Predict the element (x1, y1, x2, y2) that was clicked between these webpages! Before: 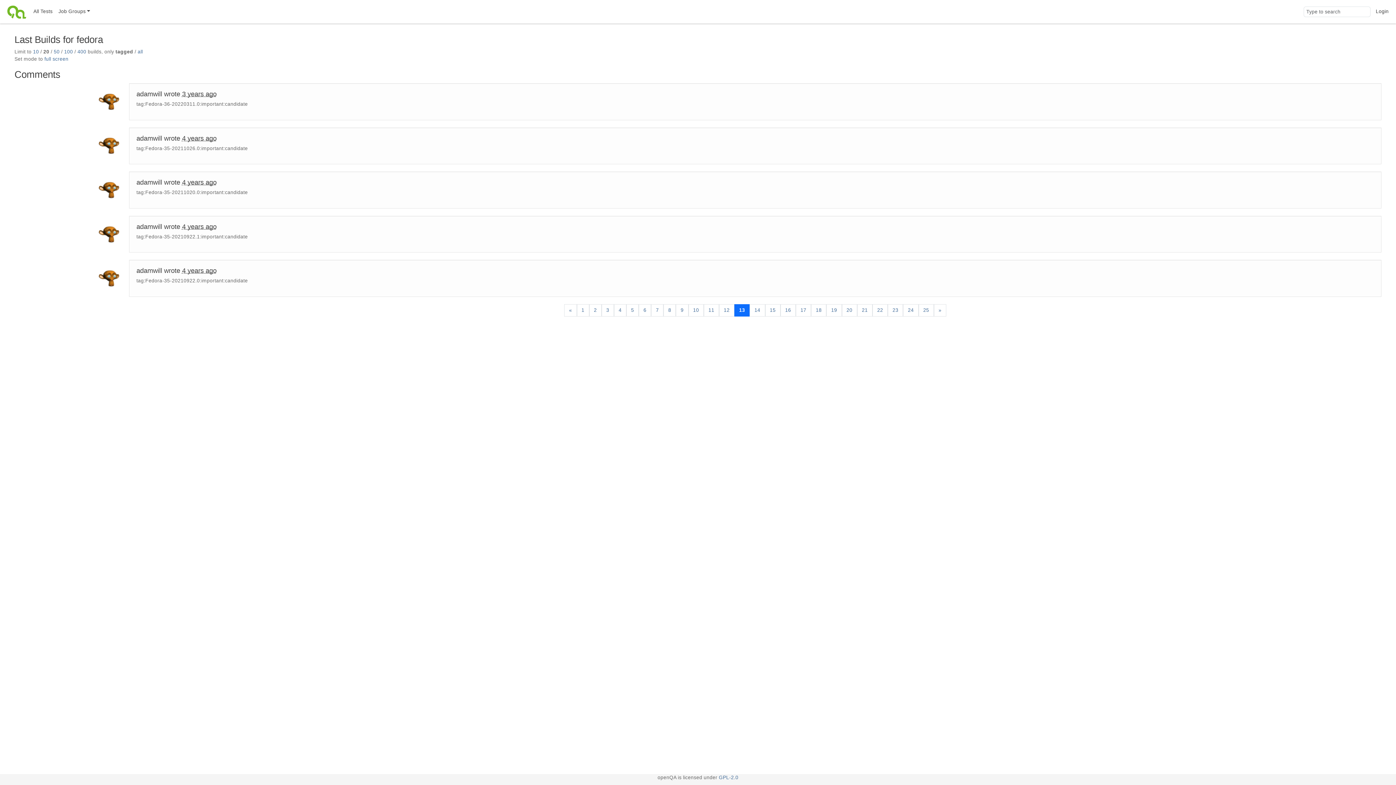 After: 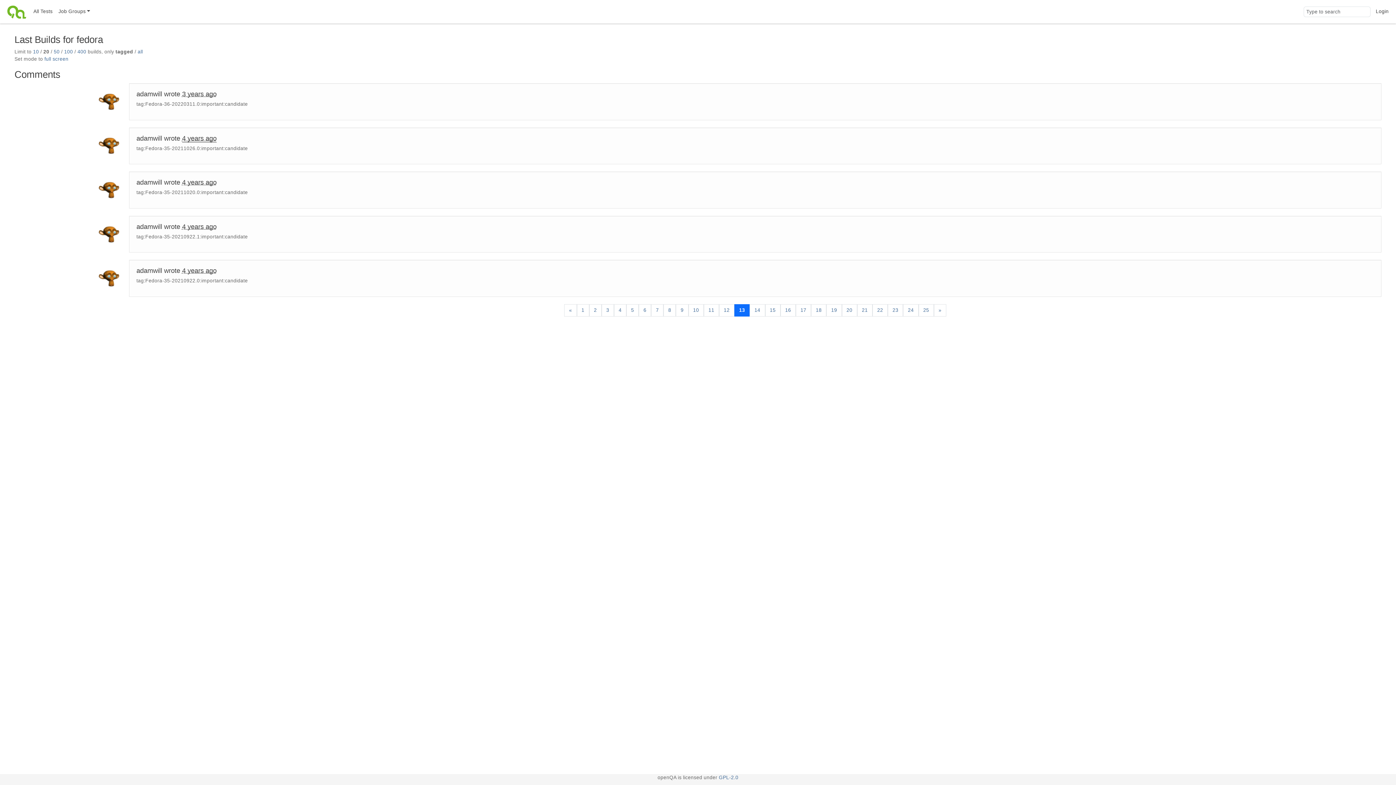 Action: label: 4 years ago bbox: (182, 134, 216, 142)